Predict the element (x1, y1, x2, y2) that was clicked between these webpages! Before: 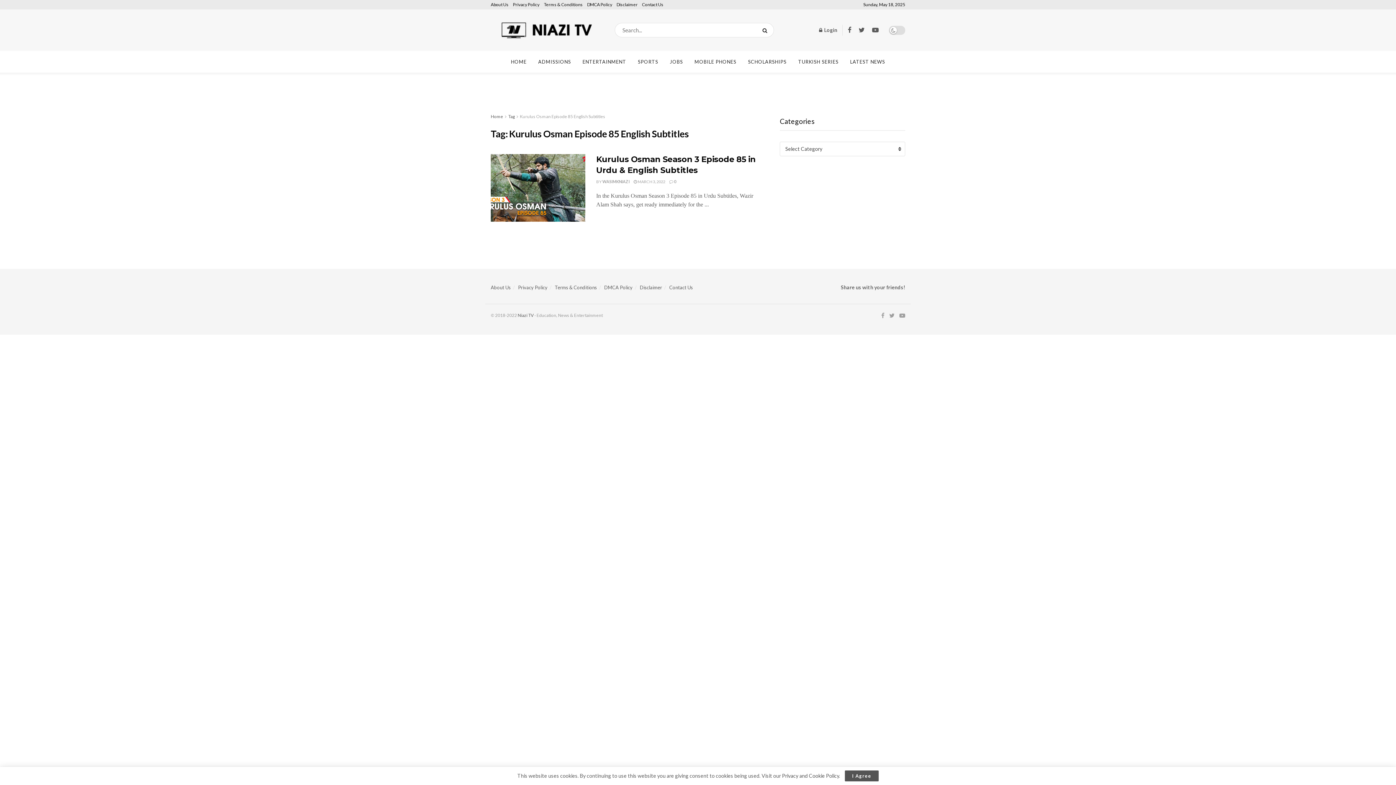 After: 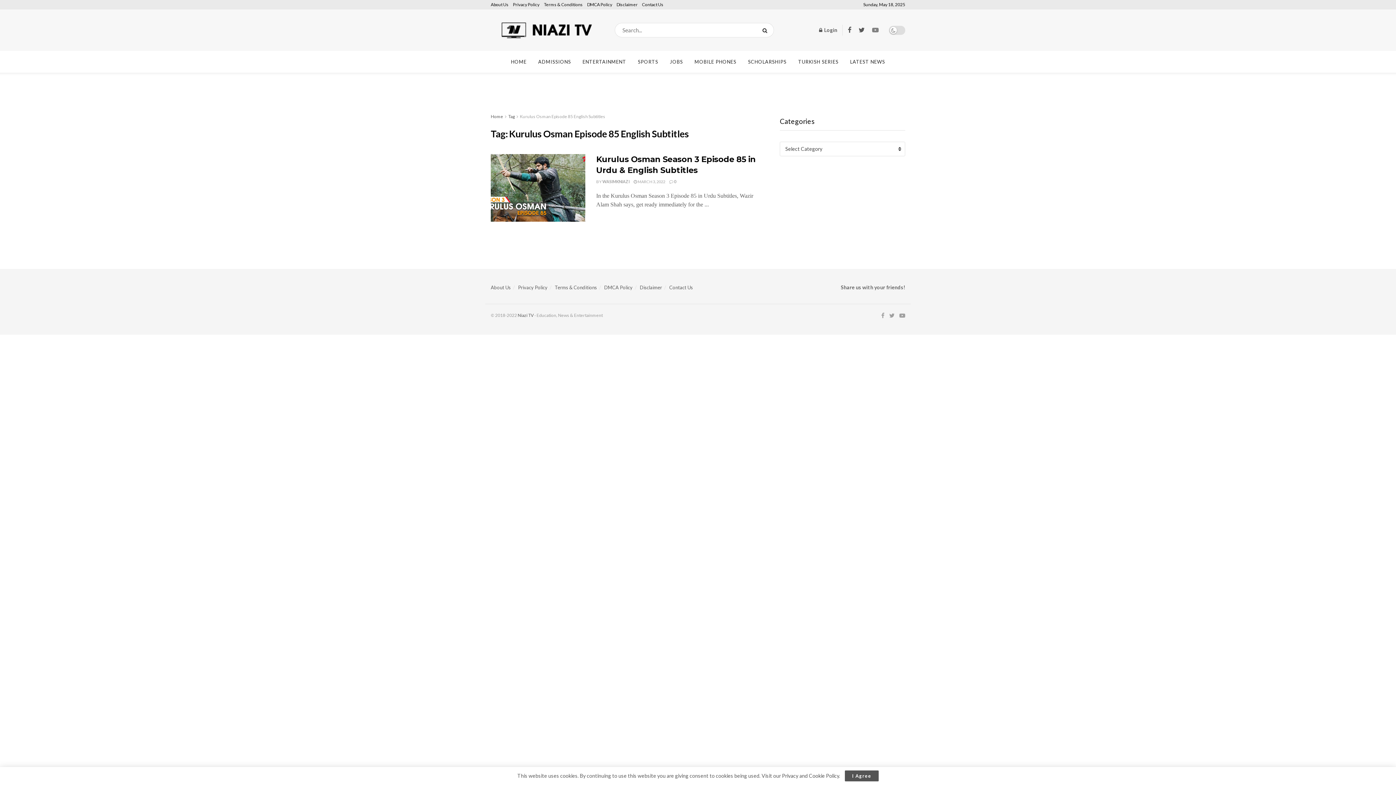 Action: bbox: (872, 26, 878, 34)